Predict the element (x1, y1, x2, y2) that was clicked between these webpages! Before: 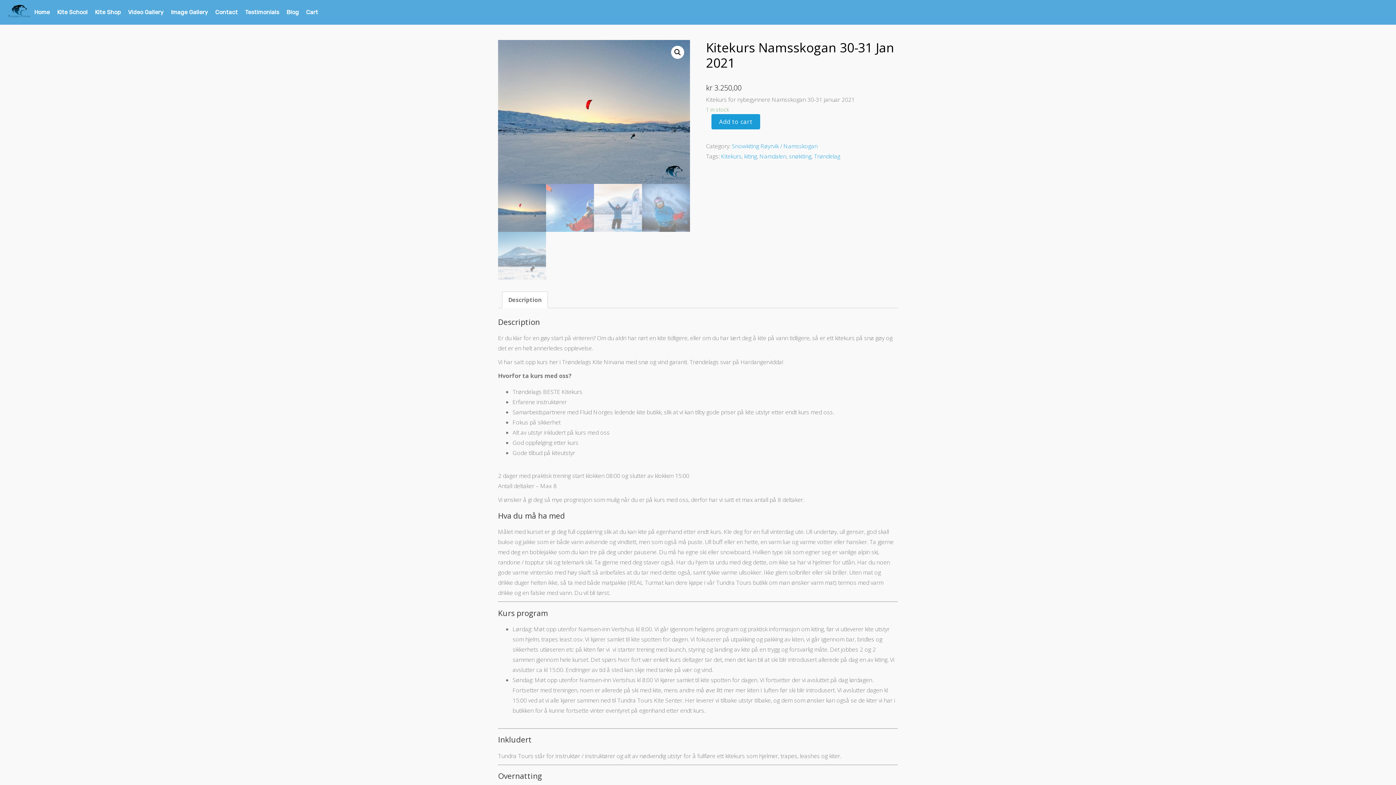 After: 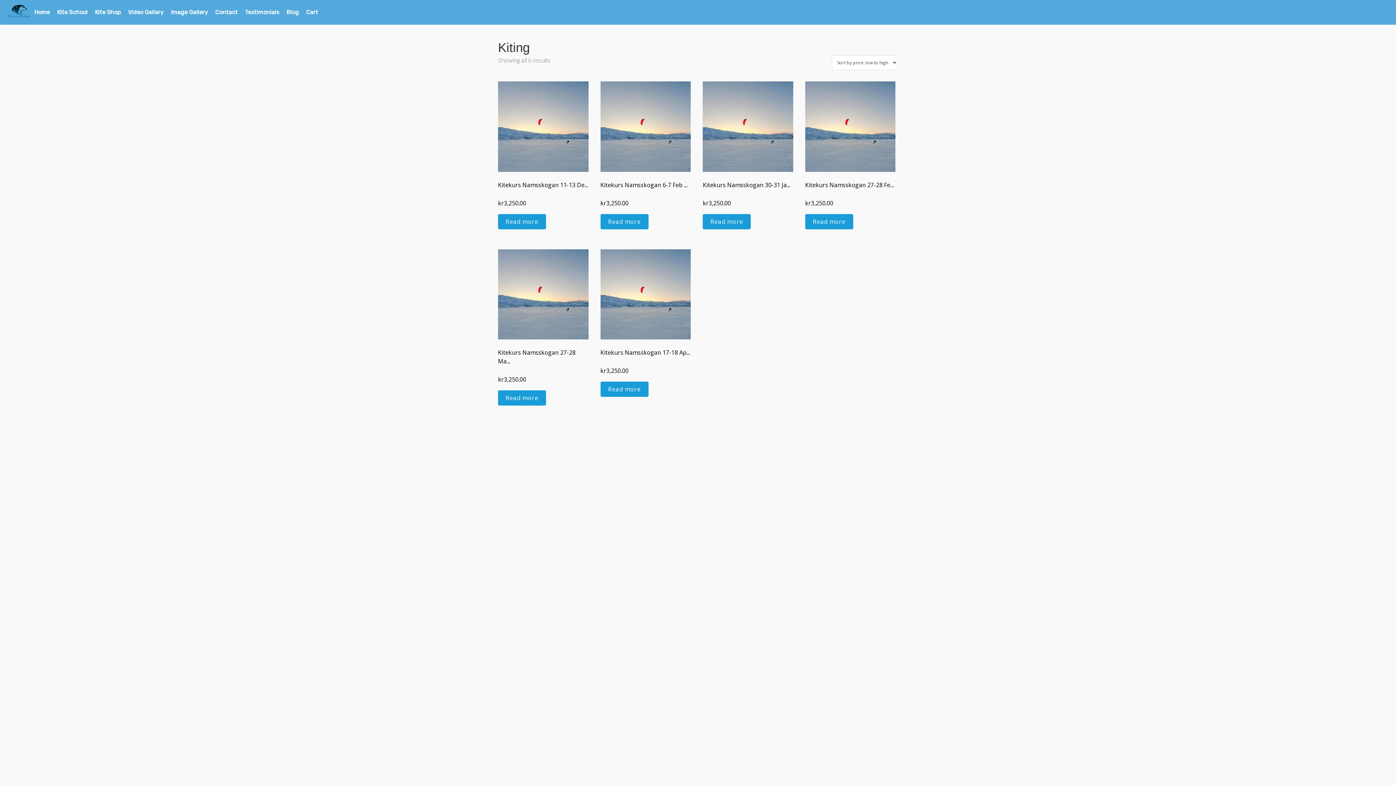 Action: bbox: (744, 152, 757, 160) label: kiting